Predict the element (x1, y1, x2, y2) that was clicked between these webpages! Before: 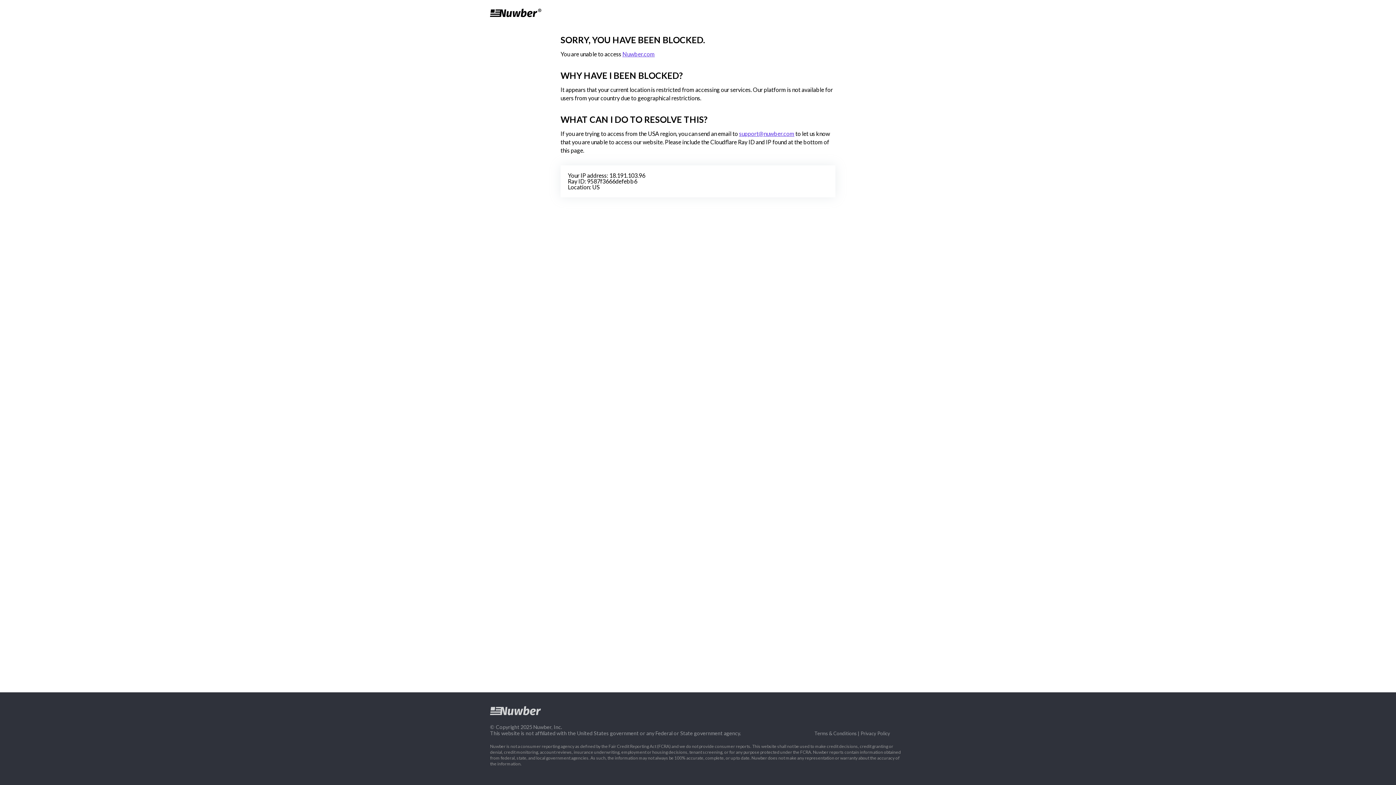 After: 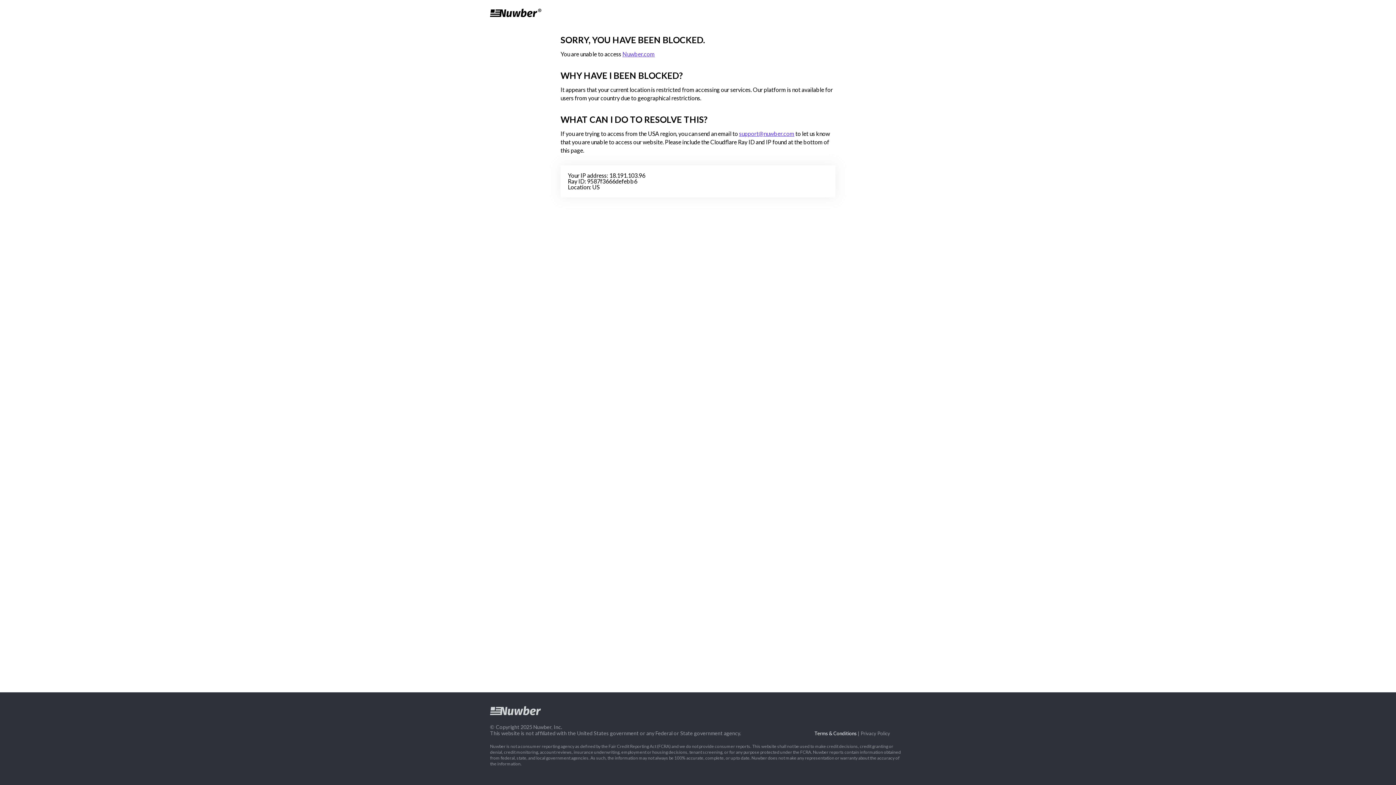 Action: label: Terms & Conditions bbox: (814, 730, 856, 736)